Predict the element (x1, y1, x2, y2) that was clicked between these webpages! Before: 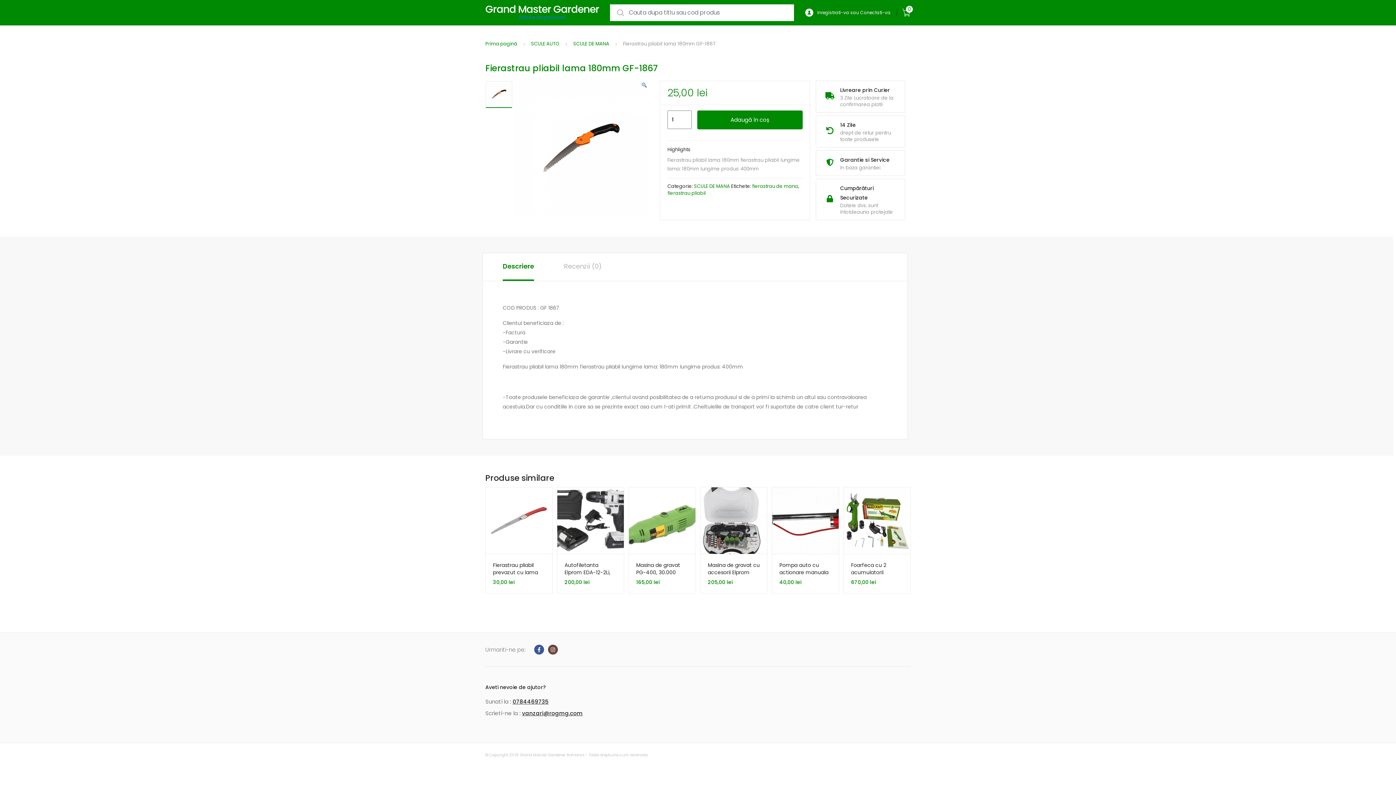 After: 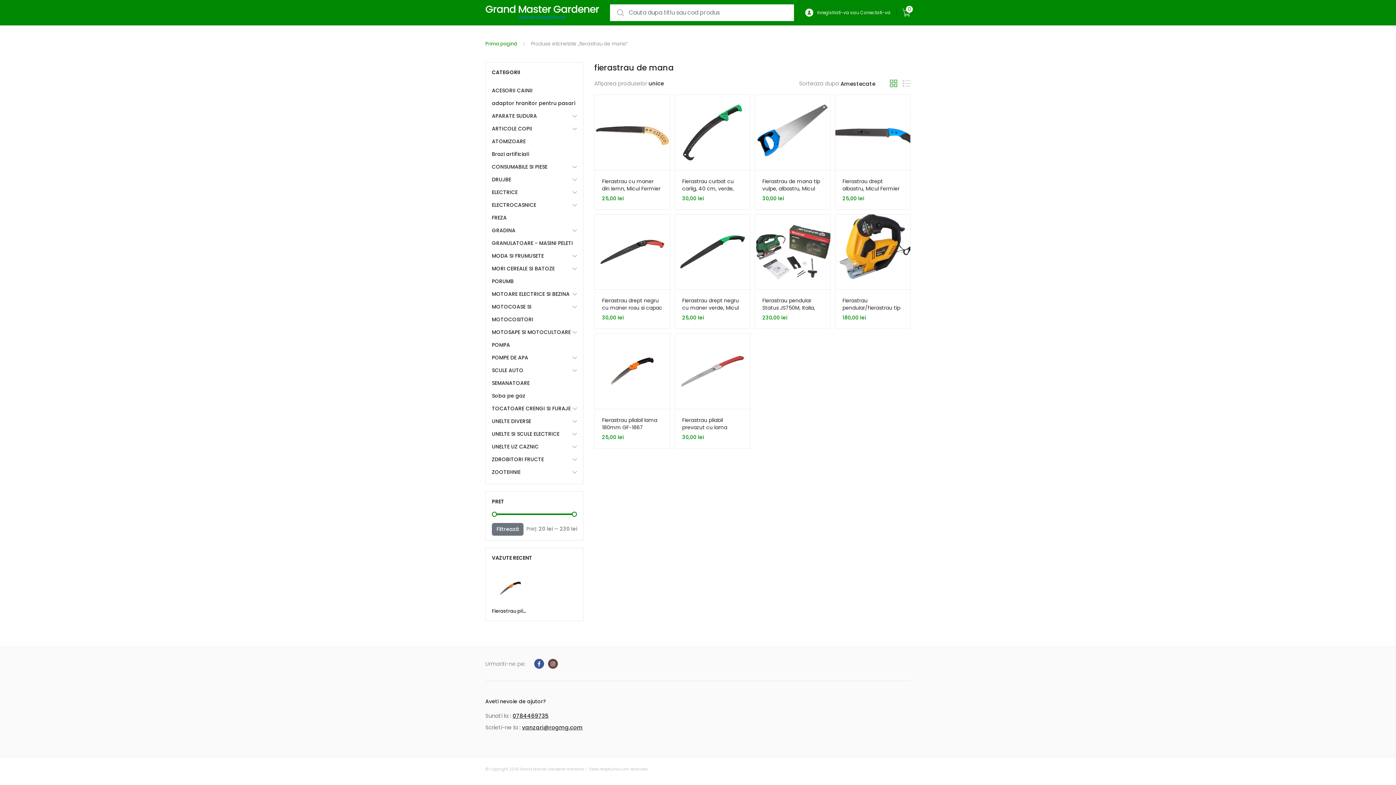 Action: bbox: (752, 182, 798, 189) label: fierastrau de mana